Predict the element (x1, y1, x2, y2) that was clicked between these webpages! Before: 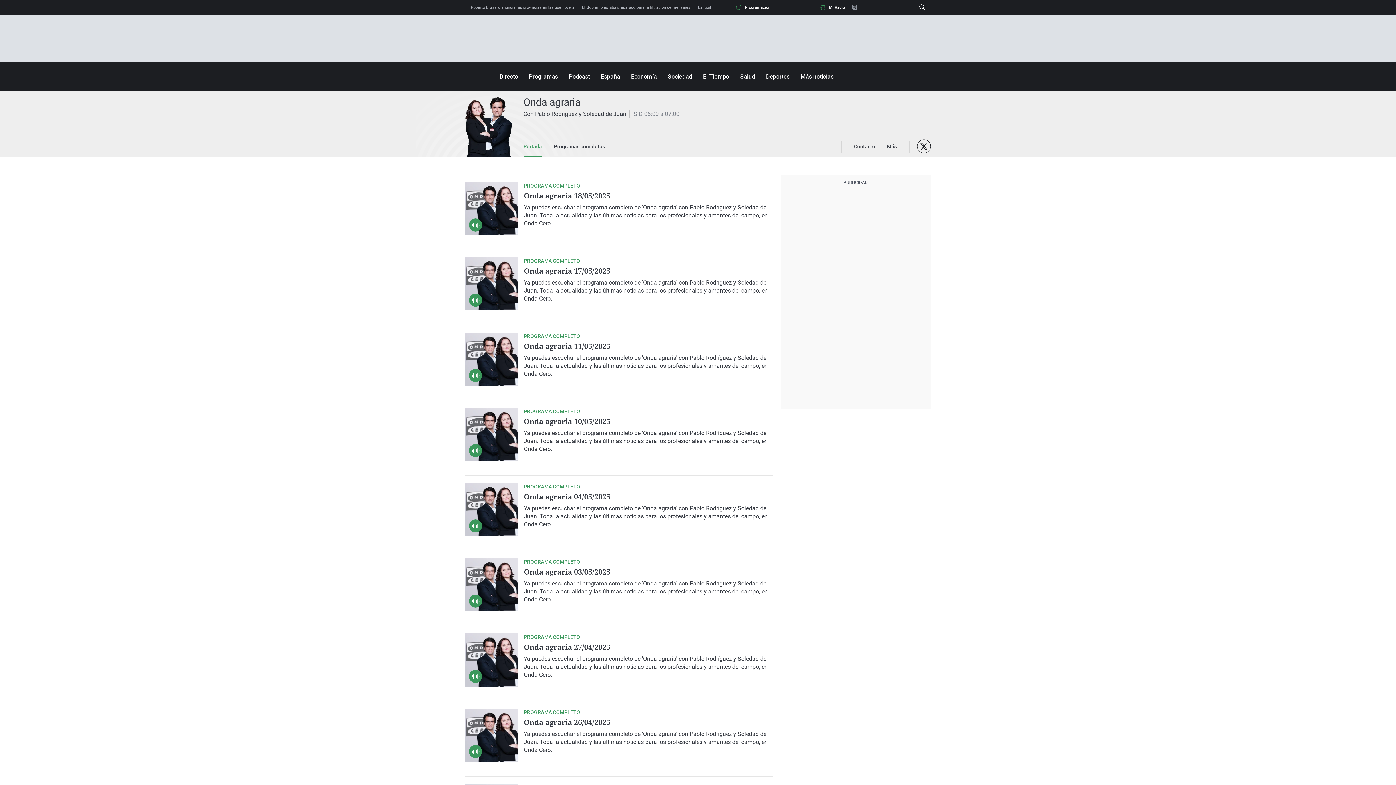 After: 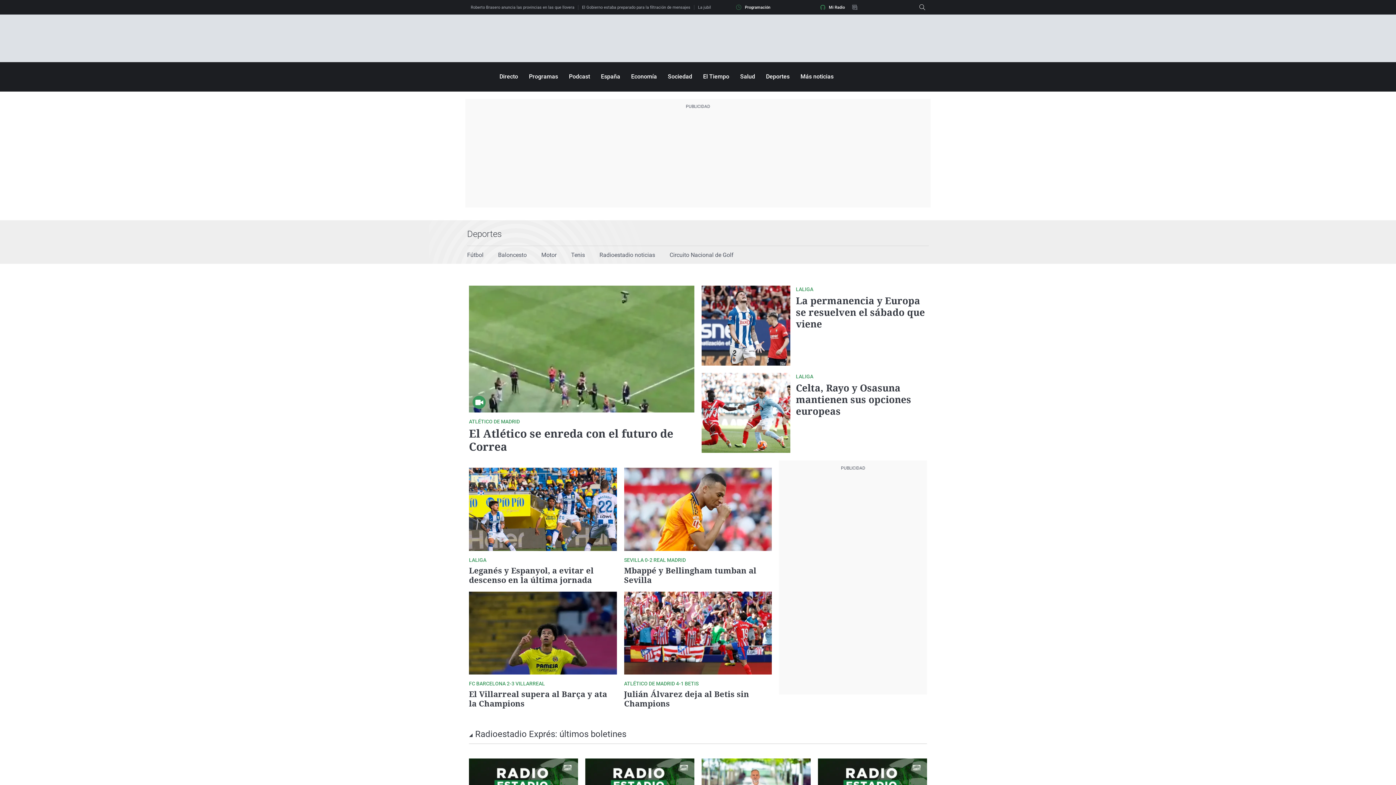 Action: label: Deportes bbox: (766, 73, 789, 80)